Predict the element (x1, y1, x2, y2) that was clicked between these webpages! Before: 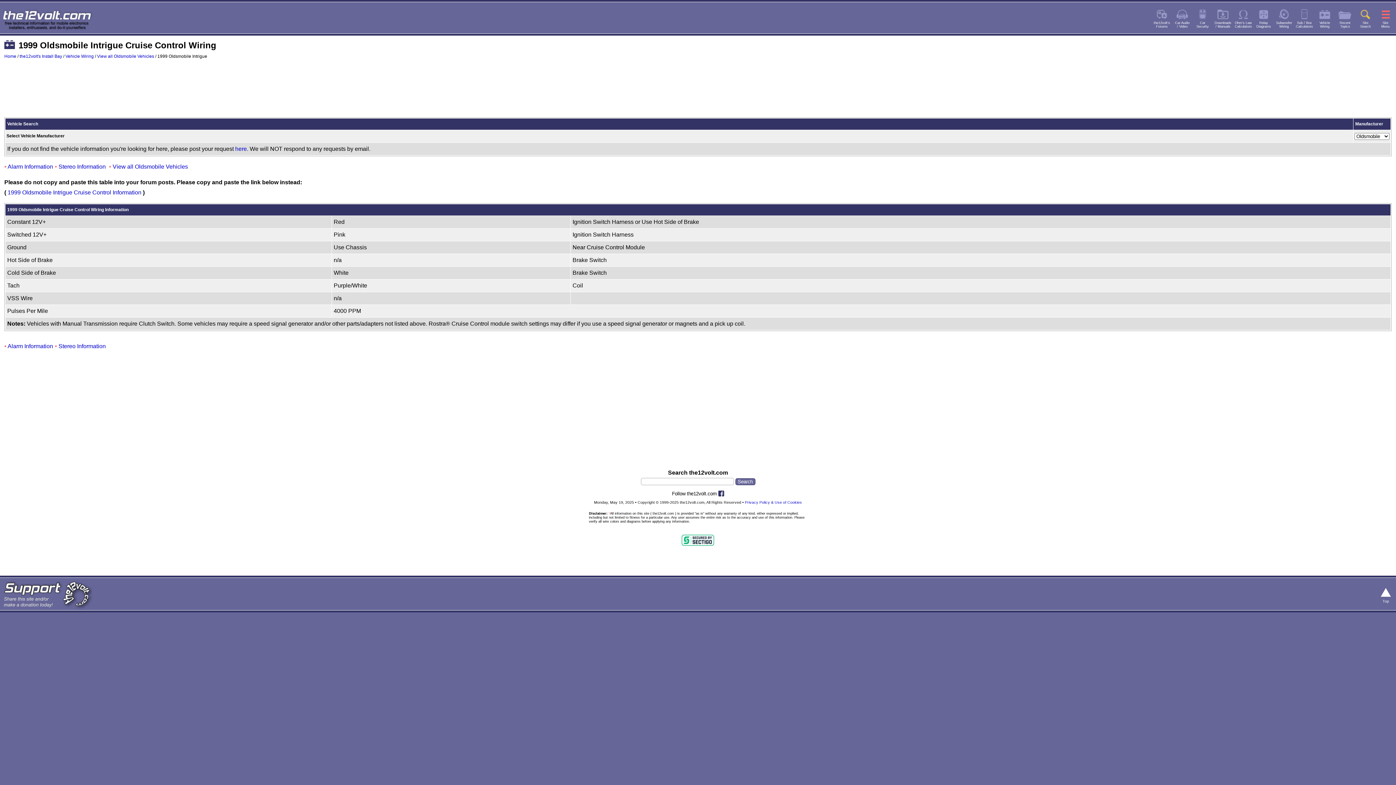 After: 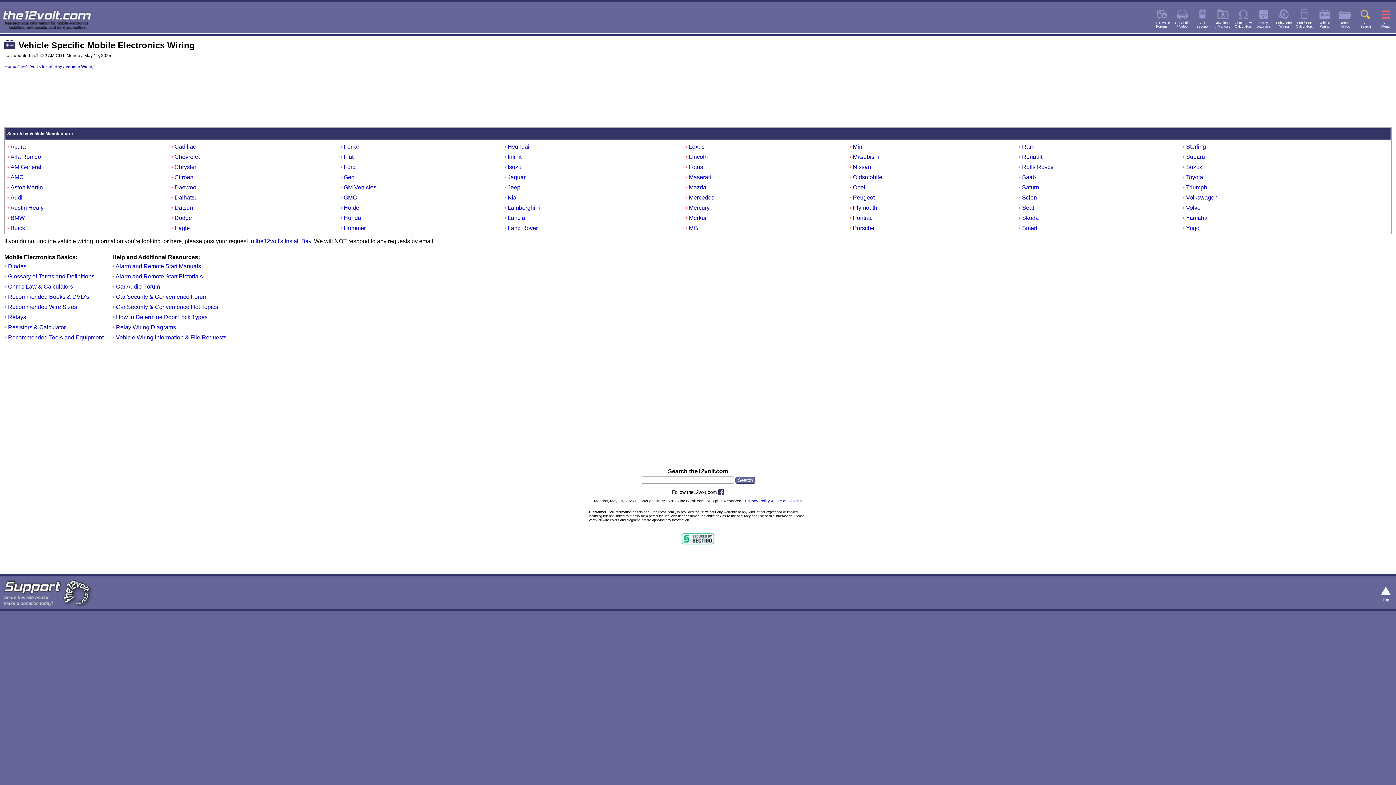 Action: bbox: (1319, 21, 1330, 28) label: Vehicle
Wiring